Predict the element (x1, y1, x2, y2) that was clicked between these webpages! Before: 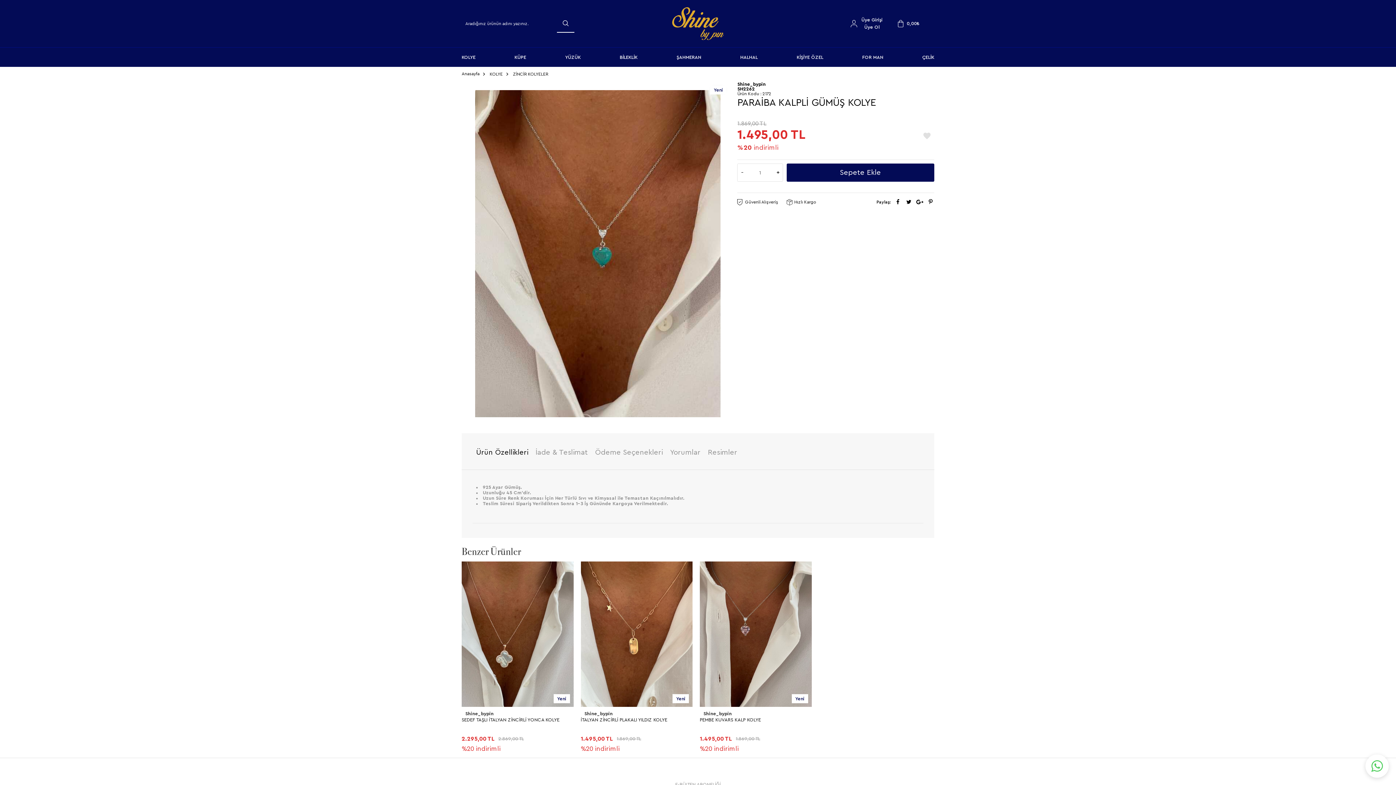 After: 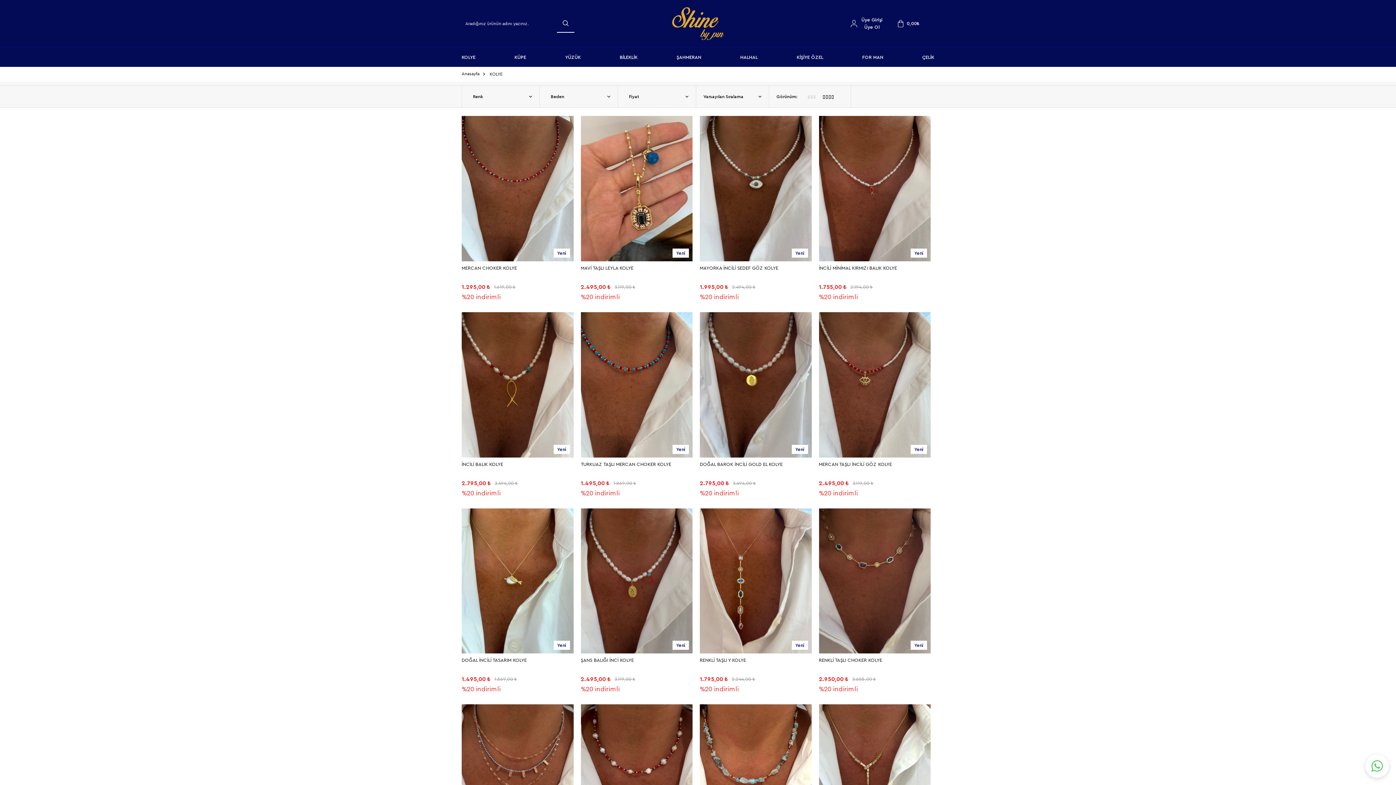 Action: bbox: (479, 72, 502, 76) label:  KOLYE